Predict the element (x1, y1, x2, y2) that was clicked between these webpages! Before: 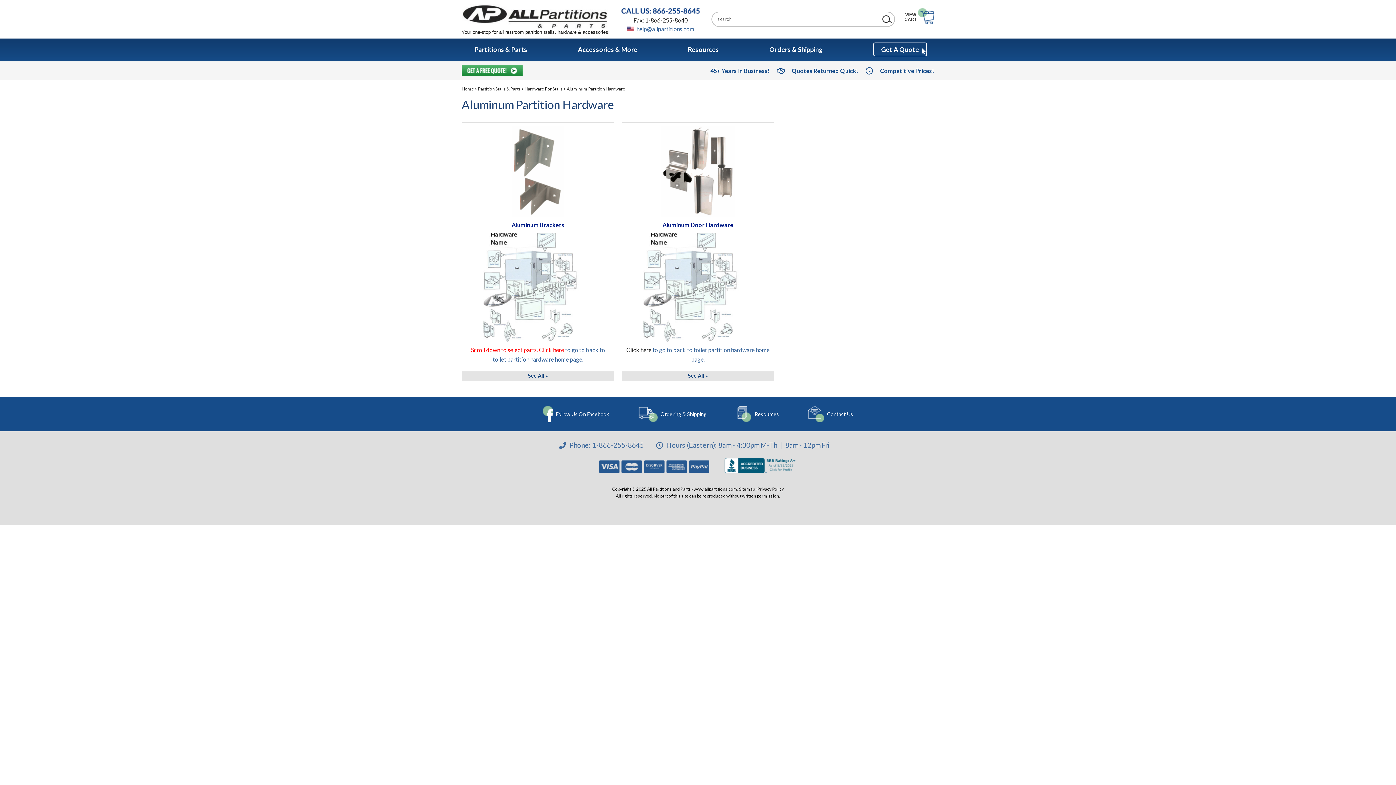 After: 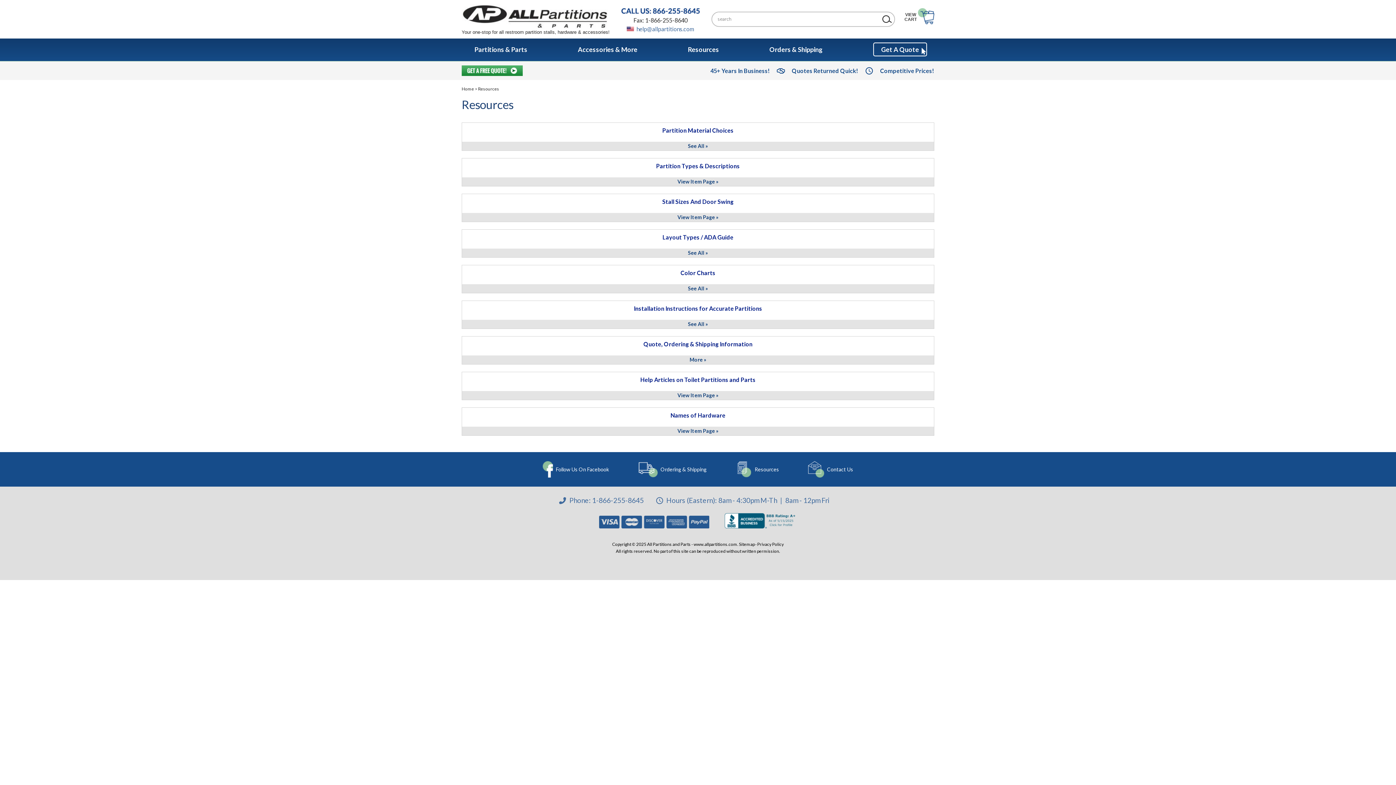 Action: label: Resources bbox: (680, 38, 726, 61)